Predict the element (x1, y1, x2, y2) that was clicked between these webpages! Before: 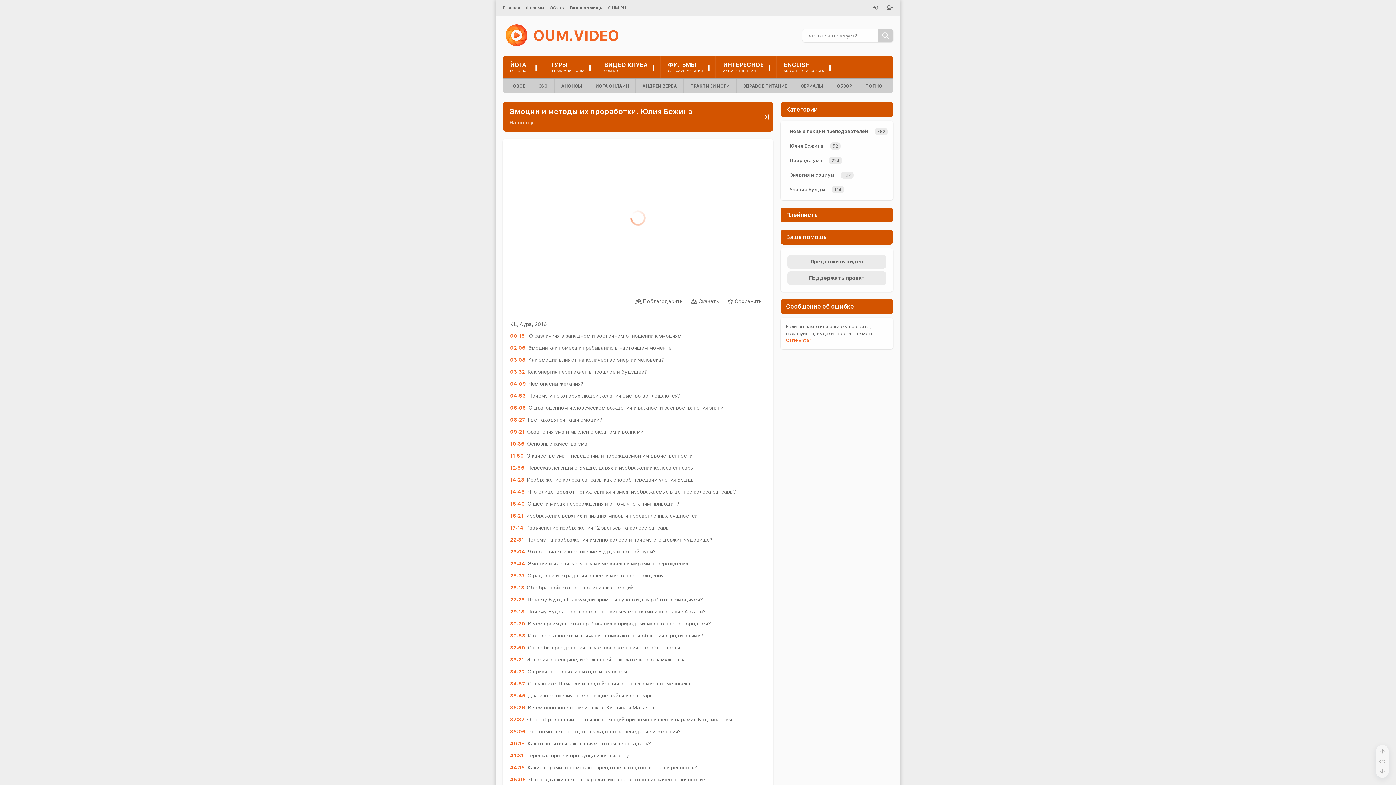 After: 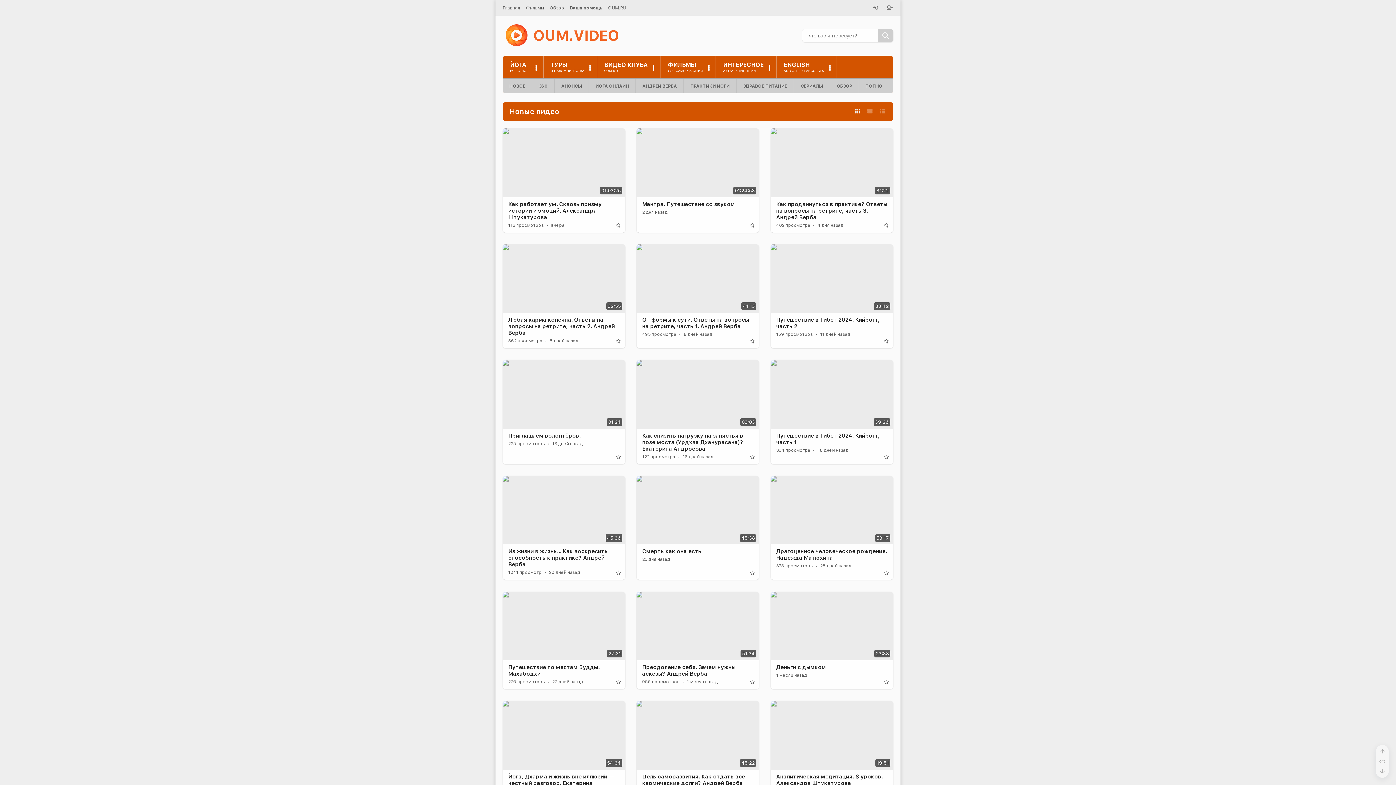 Action: label: НОВОЕ bbox: (502, 78, 532, 93)